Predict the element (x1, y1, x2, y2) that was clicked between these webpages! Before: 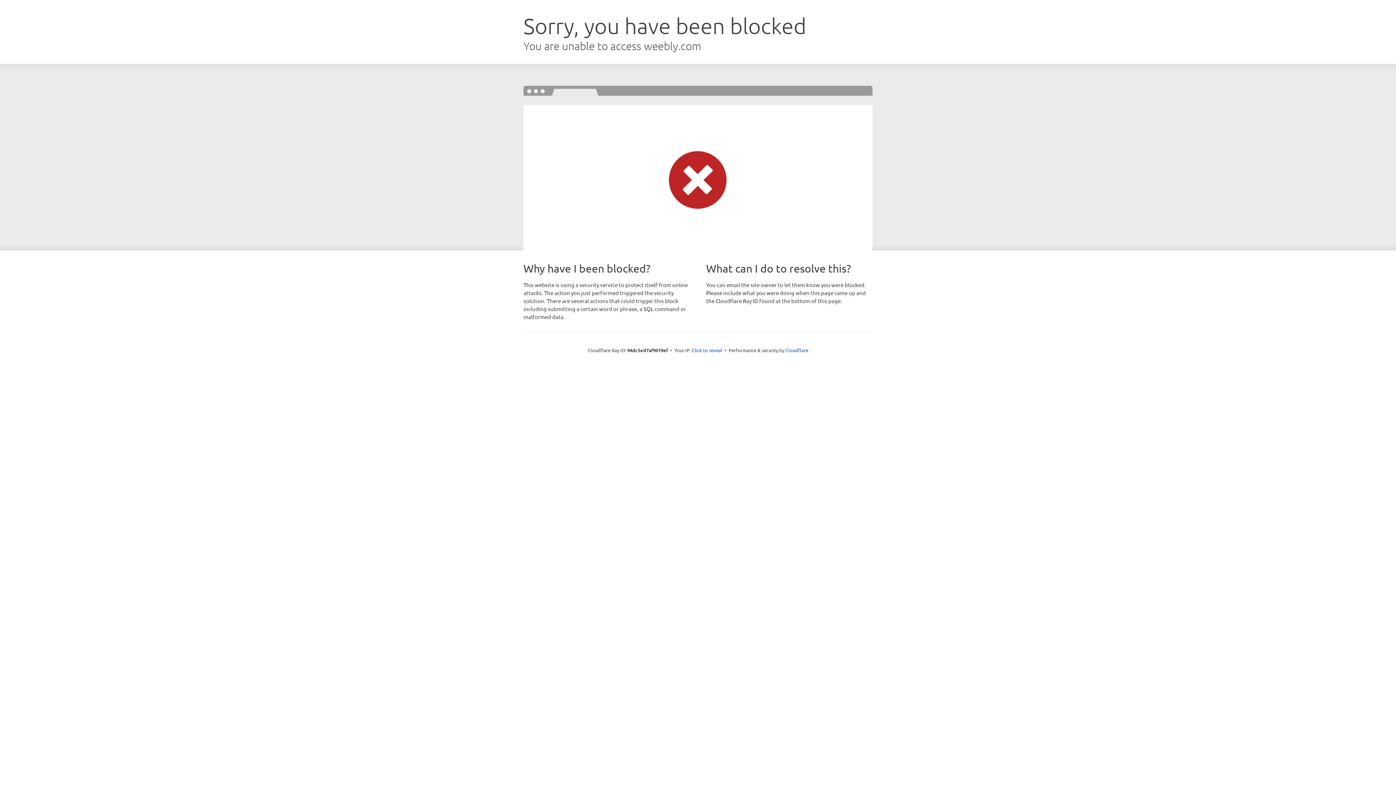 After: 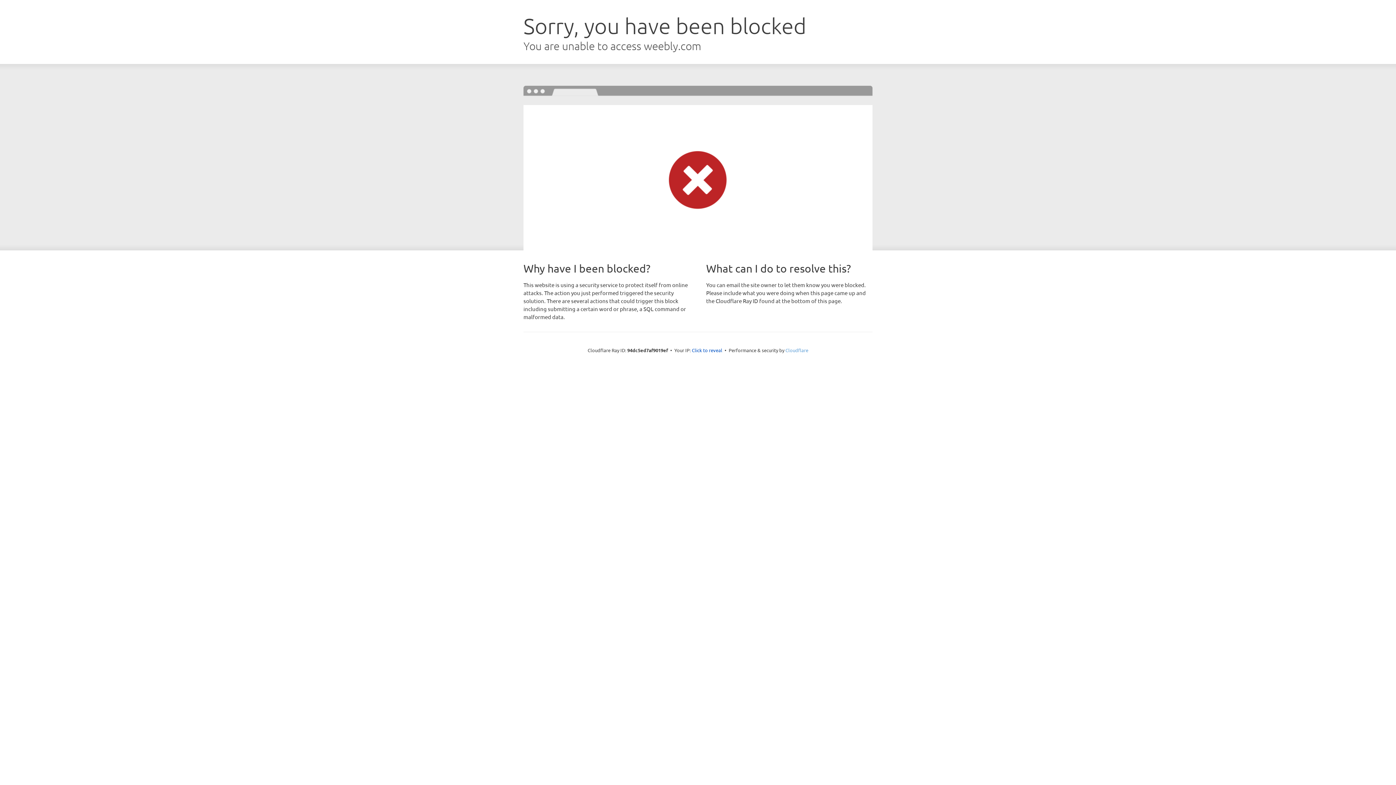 Action: bbox: (785, 347, 808, 353) label: Cloudflare